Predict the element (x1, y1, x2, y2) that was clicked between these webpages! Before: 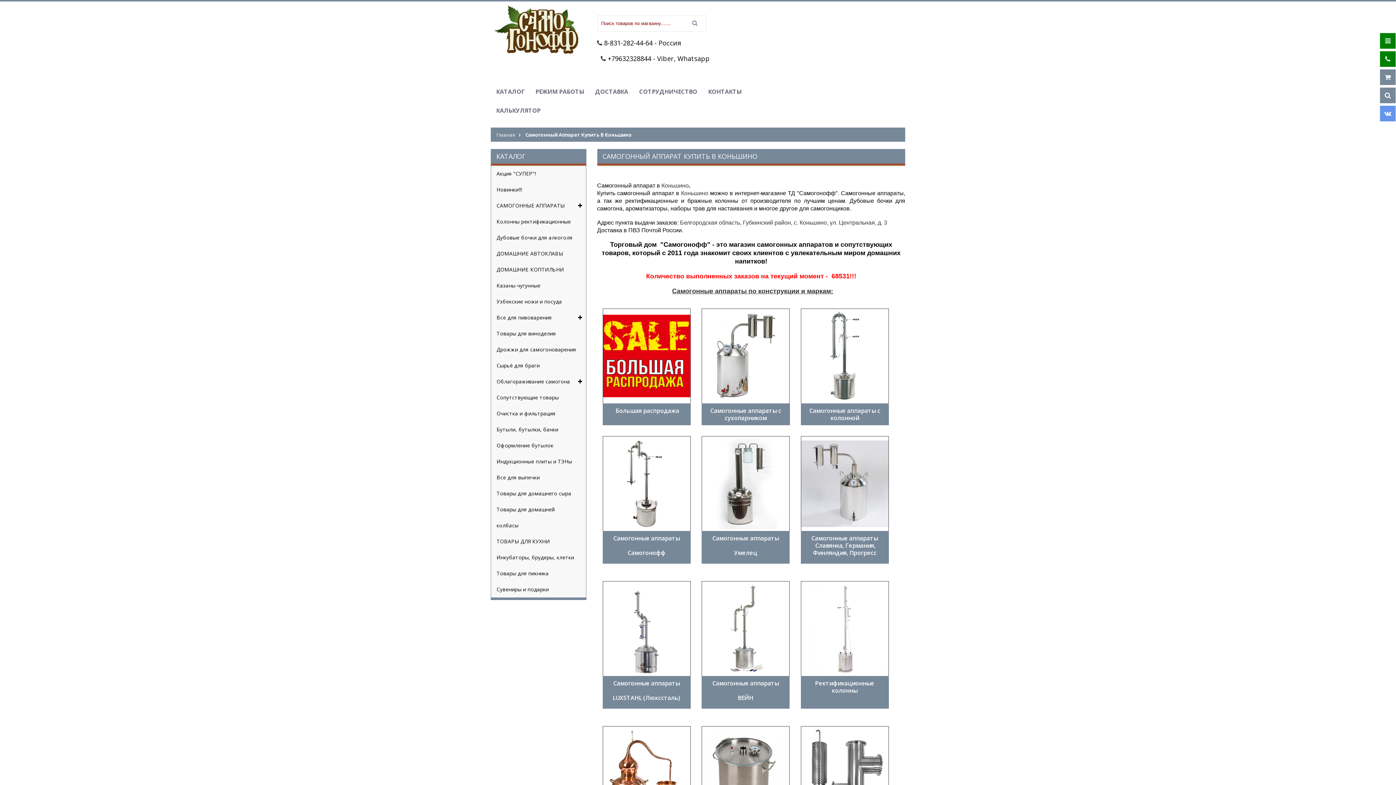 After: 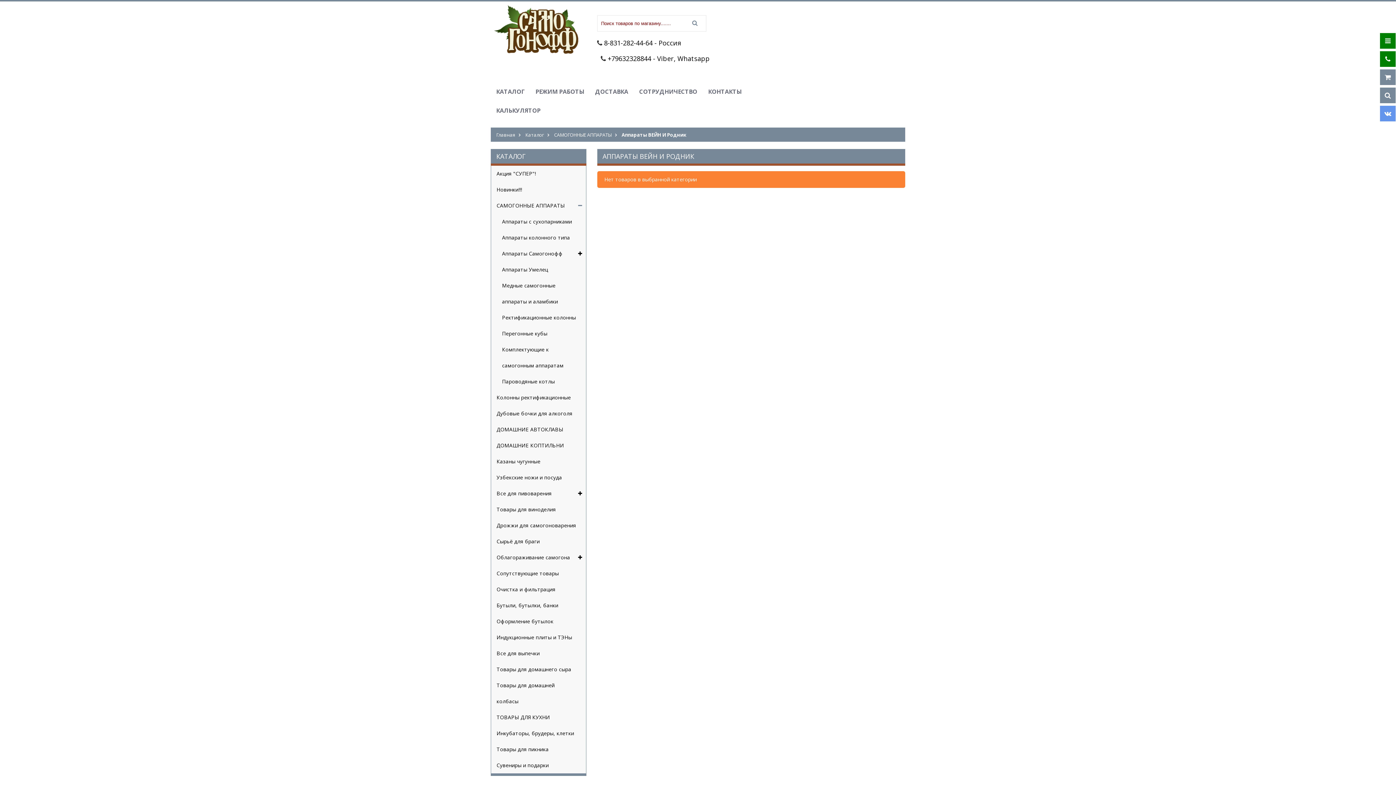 Action: label: Самогонные аппараты

​ВЕЙН bbox: (701, 676, 789, 709)